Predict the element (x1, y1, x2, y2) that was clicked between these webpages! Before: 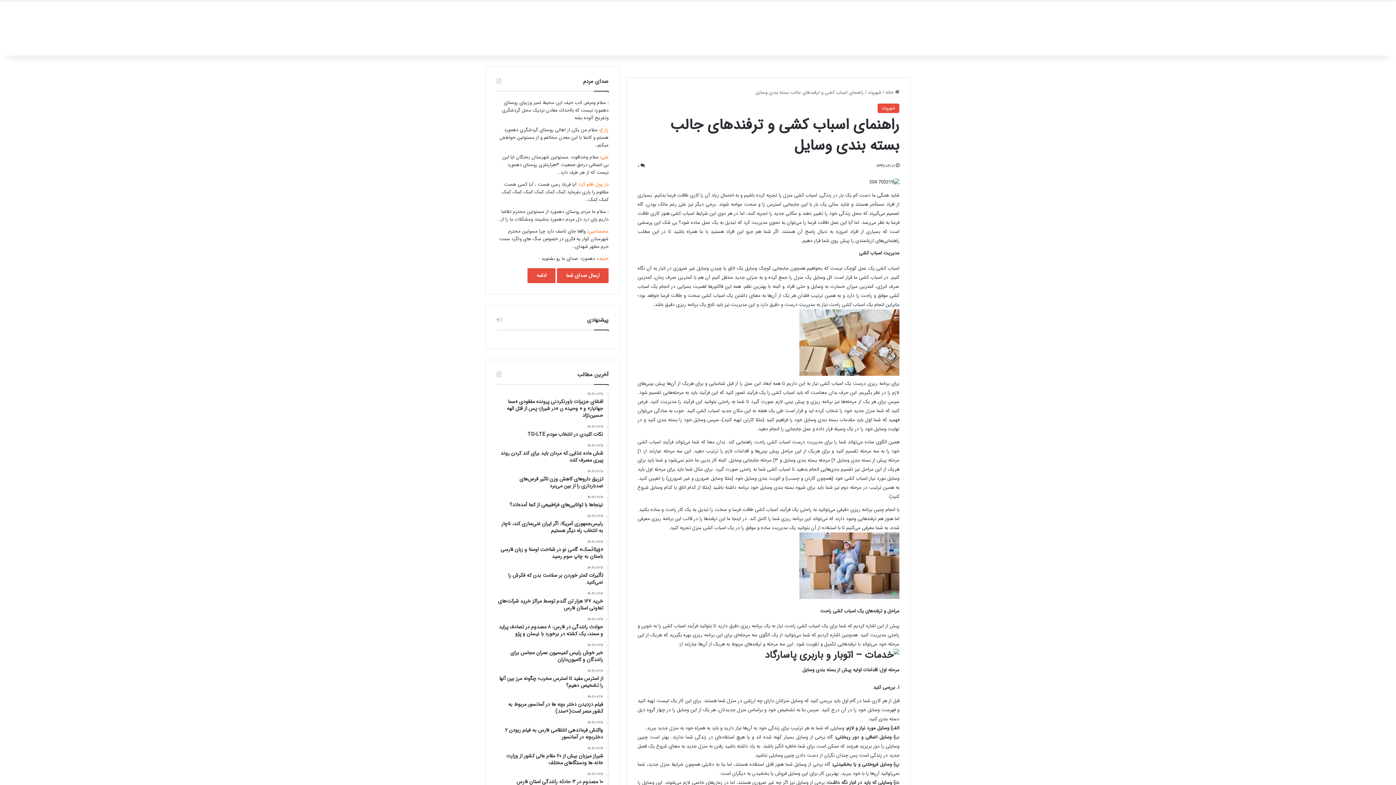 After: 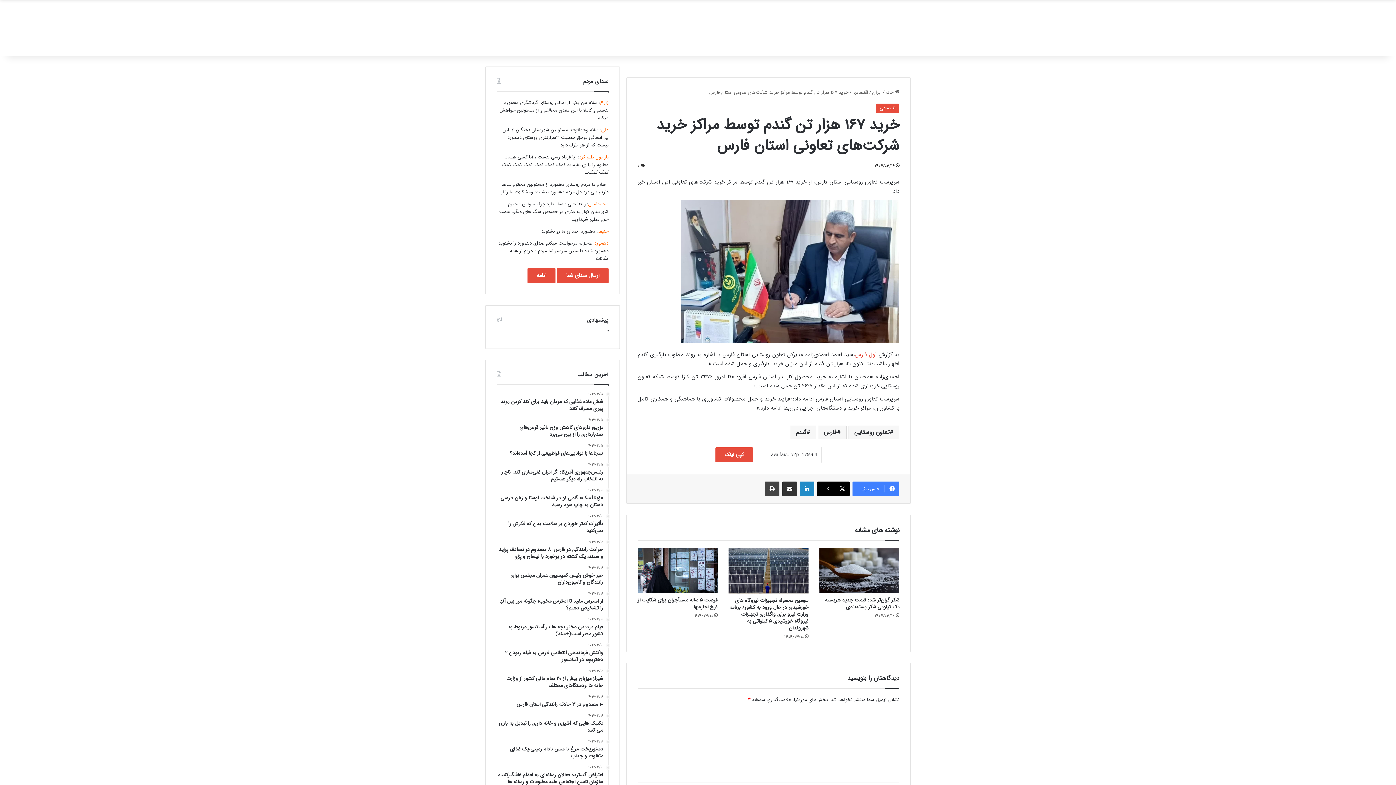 Action: label: ۱۴۰۴/۰۳/۱۶
خرید ۱۶۷ هزار تن گندم توسط مراکز خرید شرکت‌های تعاونی استان فارس bbox: (496, 592, 603, 612)